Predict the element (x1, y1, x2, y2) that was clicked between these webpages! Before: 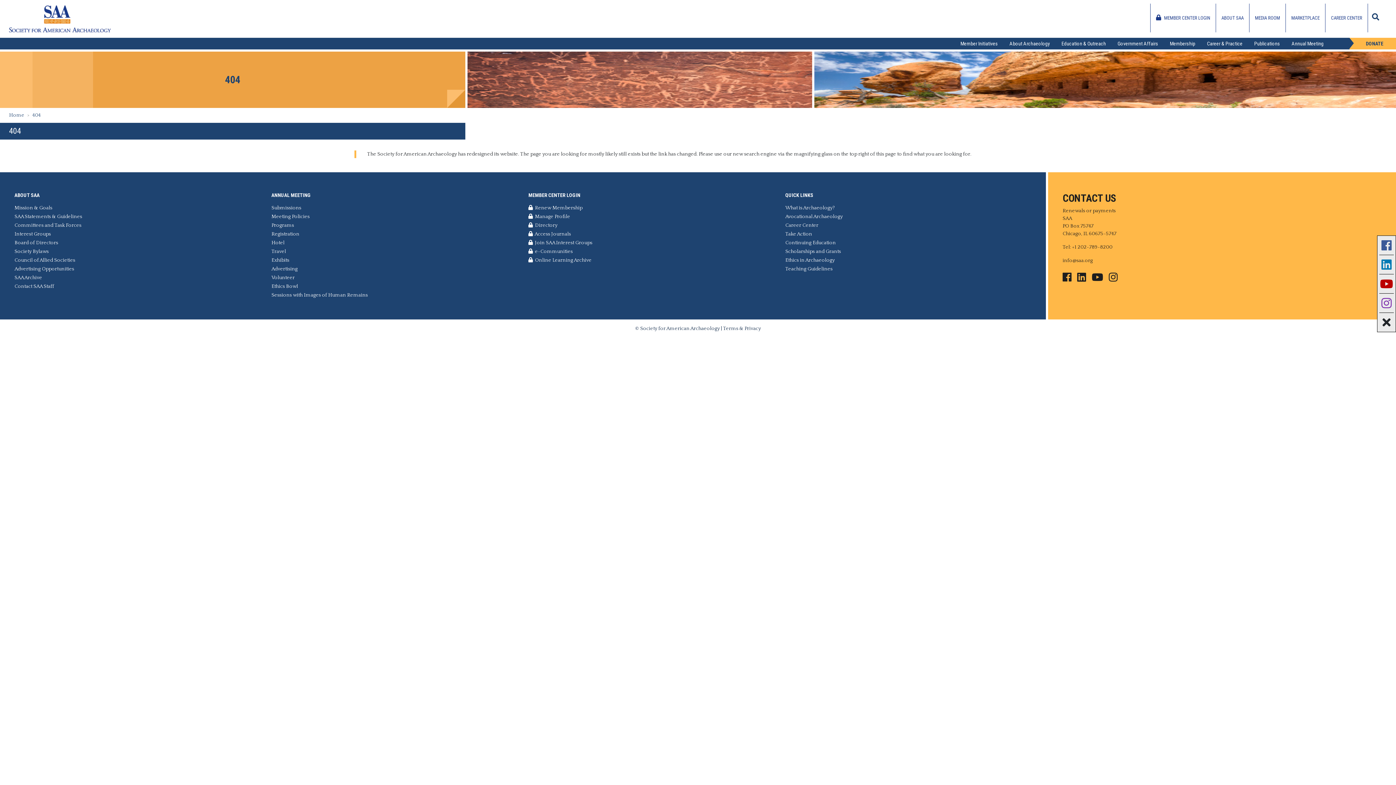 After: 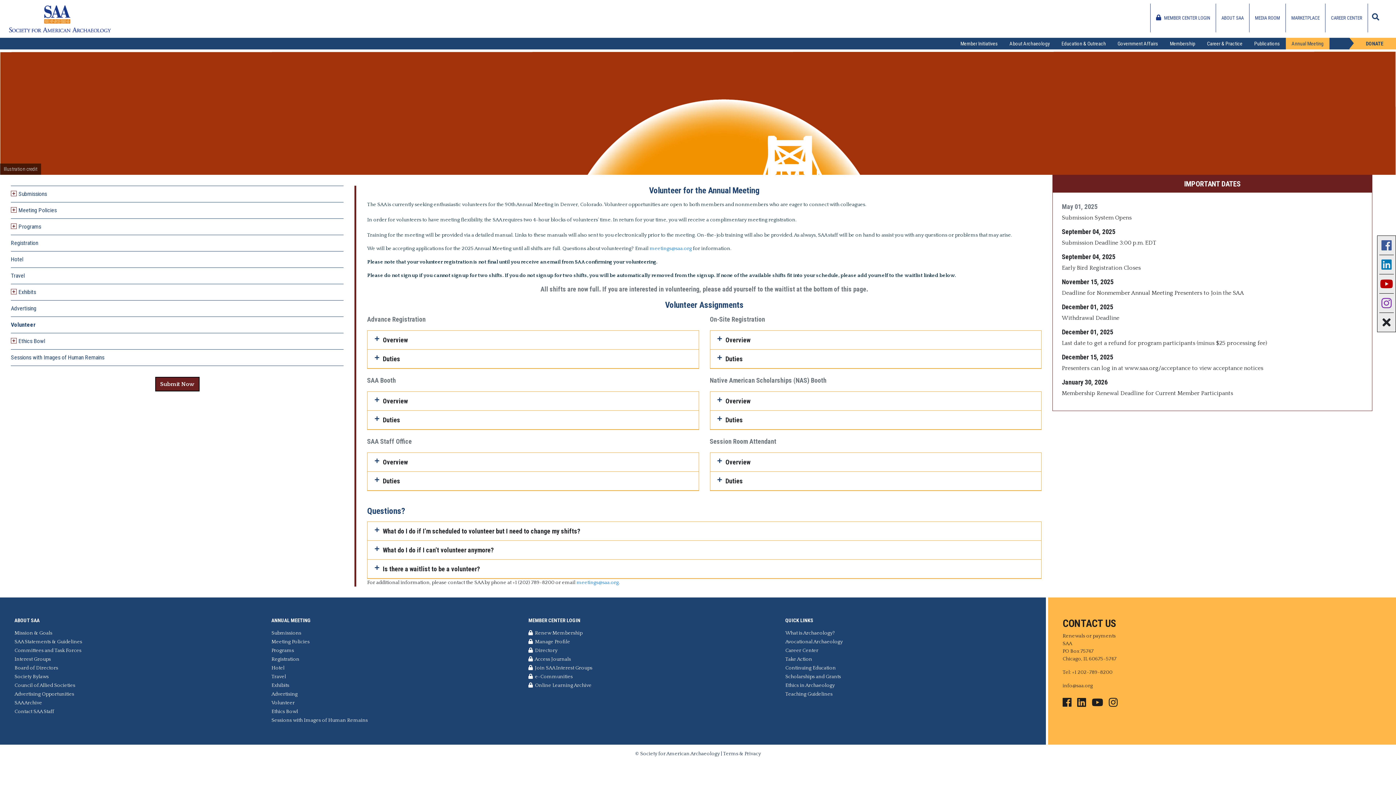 Action: label: Volunteer bbox: (271, 274, 294, 280)